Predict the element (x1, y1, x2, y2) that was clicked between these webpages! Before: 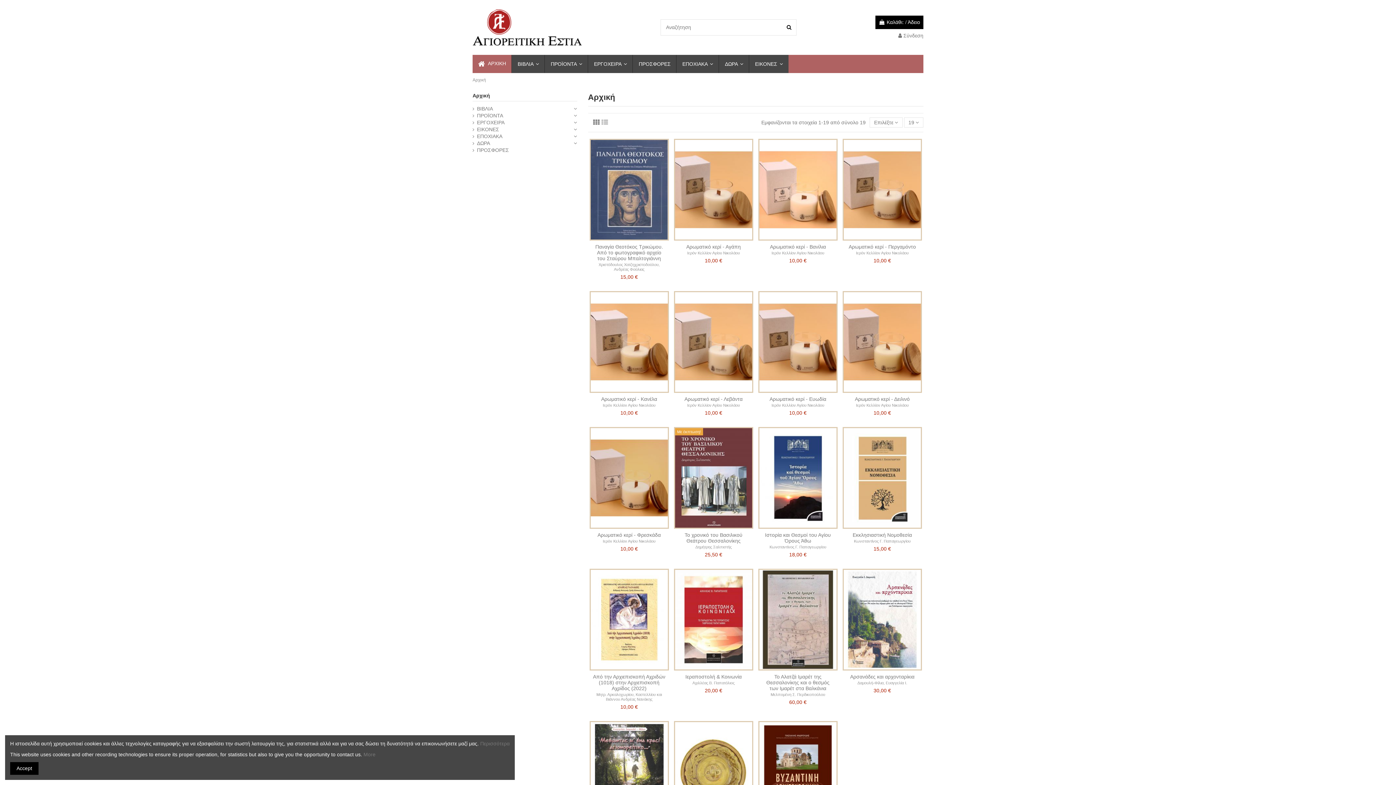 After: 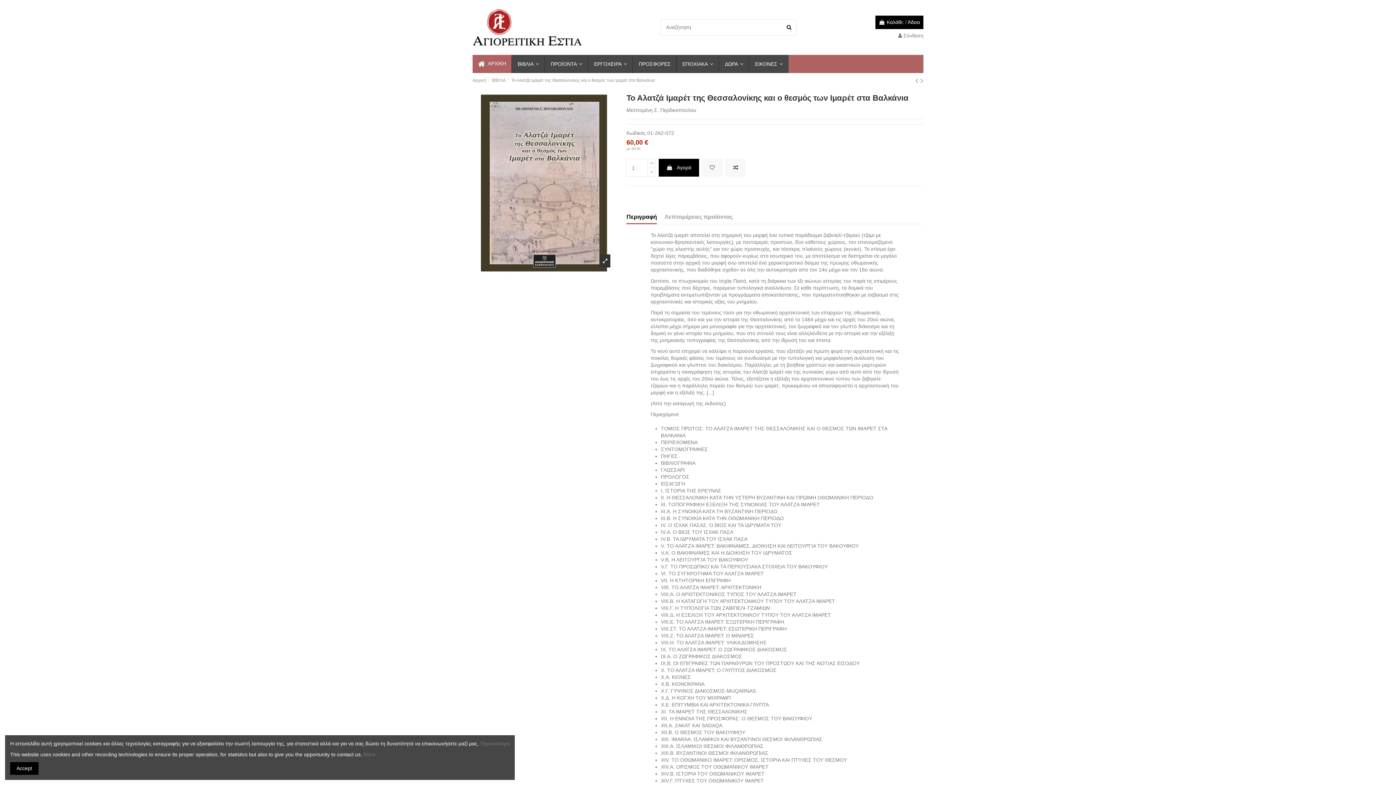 Action: bbox: (789, 699, 806, 705) label: 60,00 €